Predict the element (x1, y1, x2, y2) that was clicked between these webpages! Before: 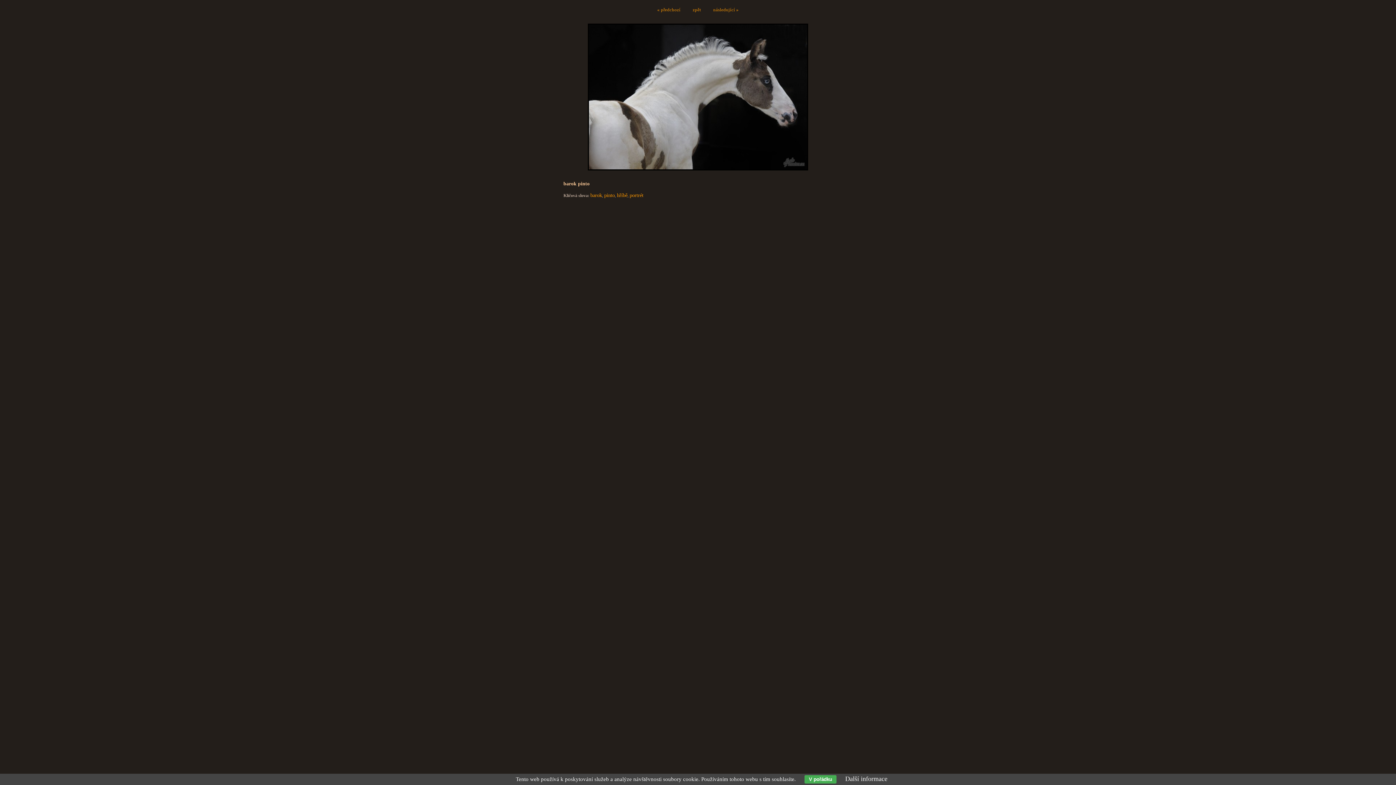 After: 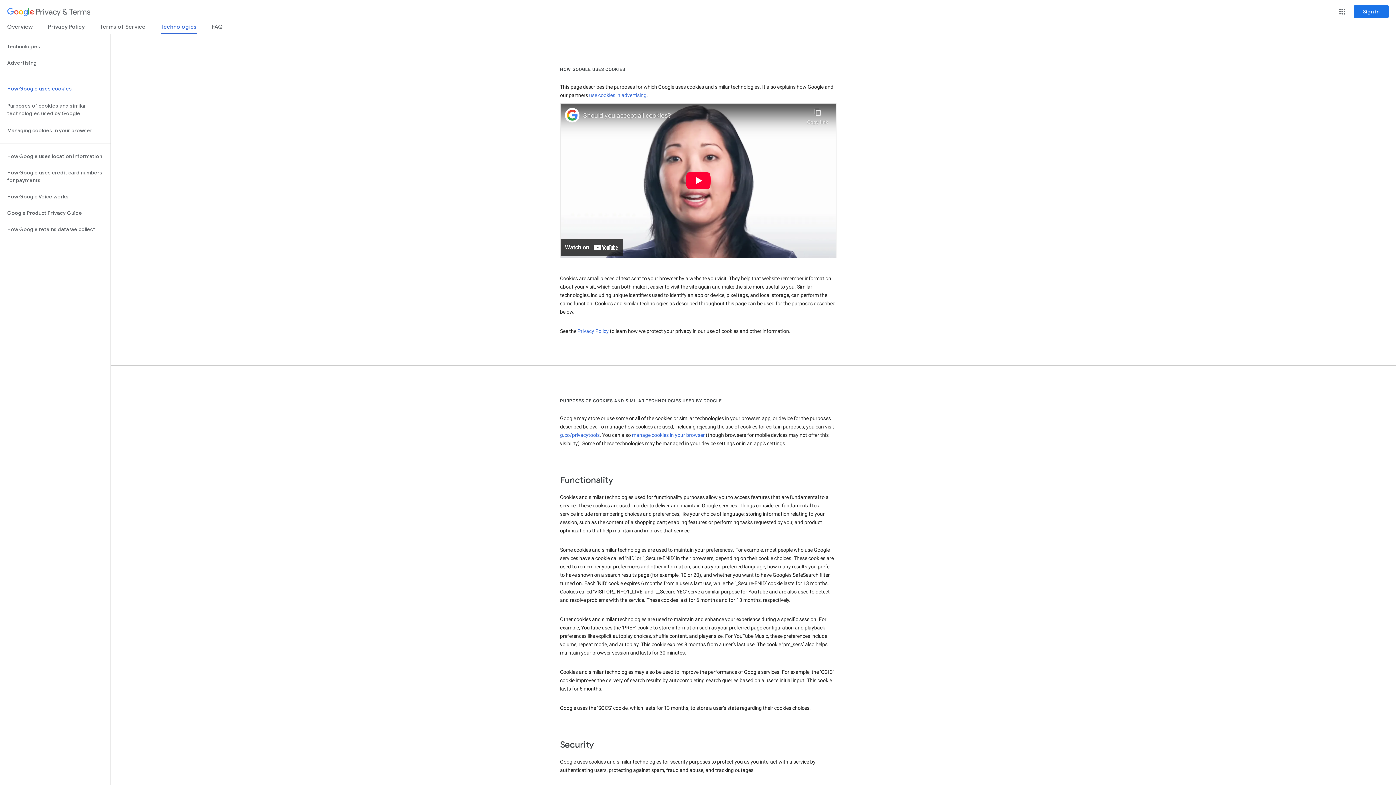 Action: label: Další informace bbox: (845, 775, 887, 783)